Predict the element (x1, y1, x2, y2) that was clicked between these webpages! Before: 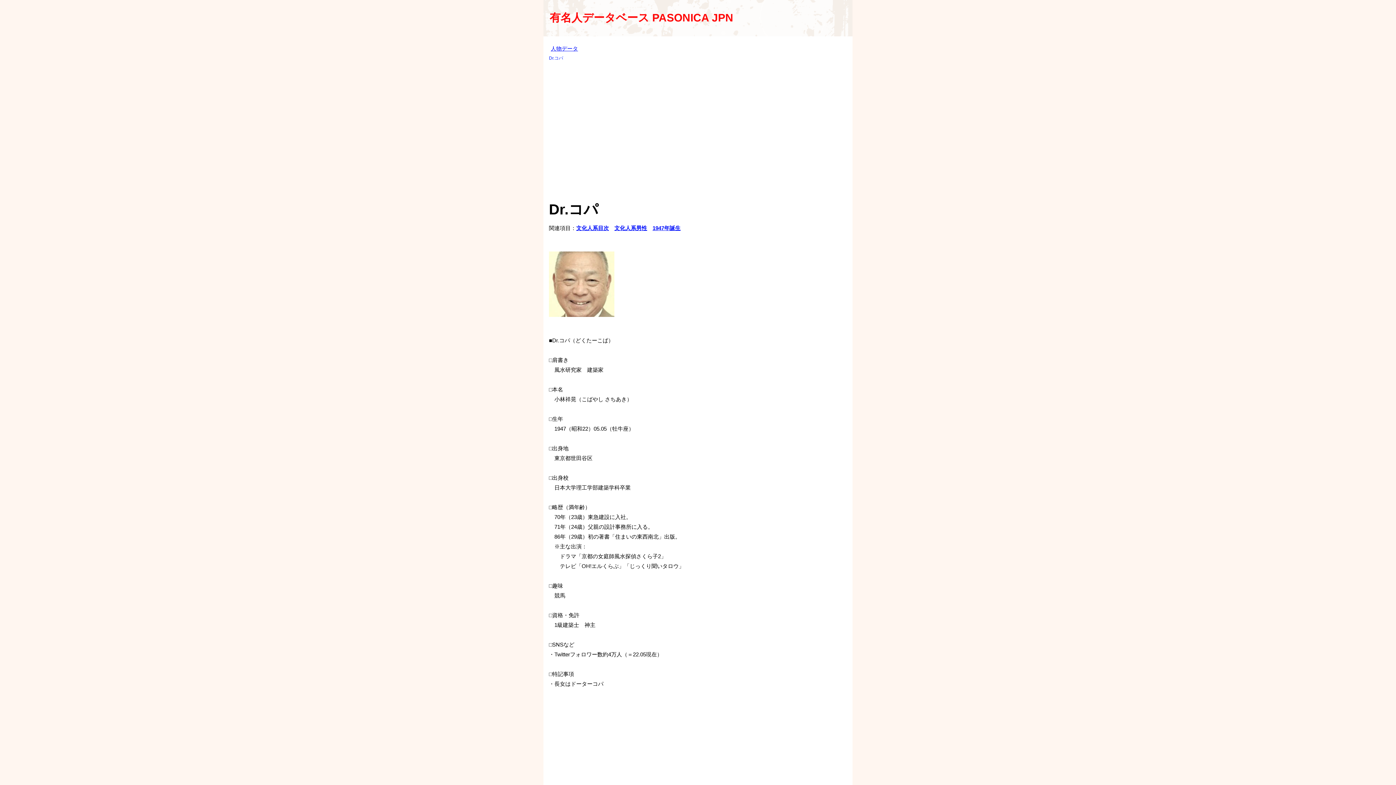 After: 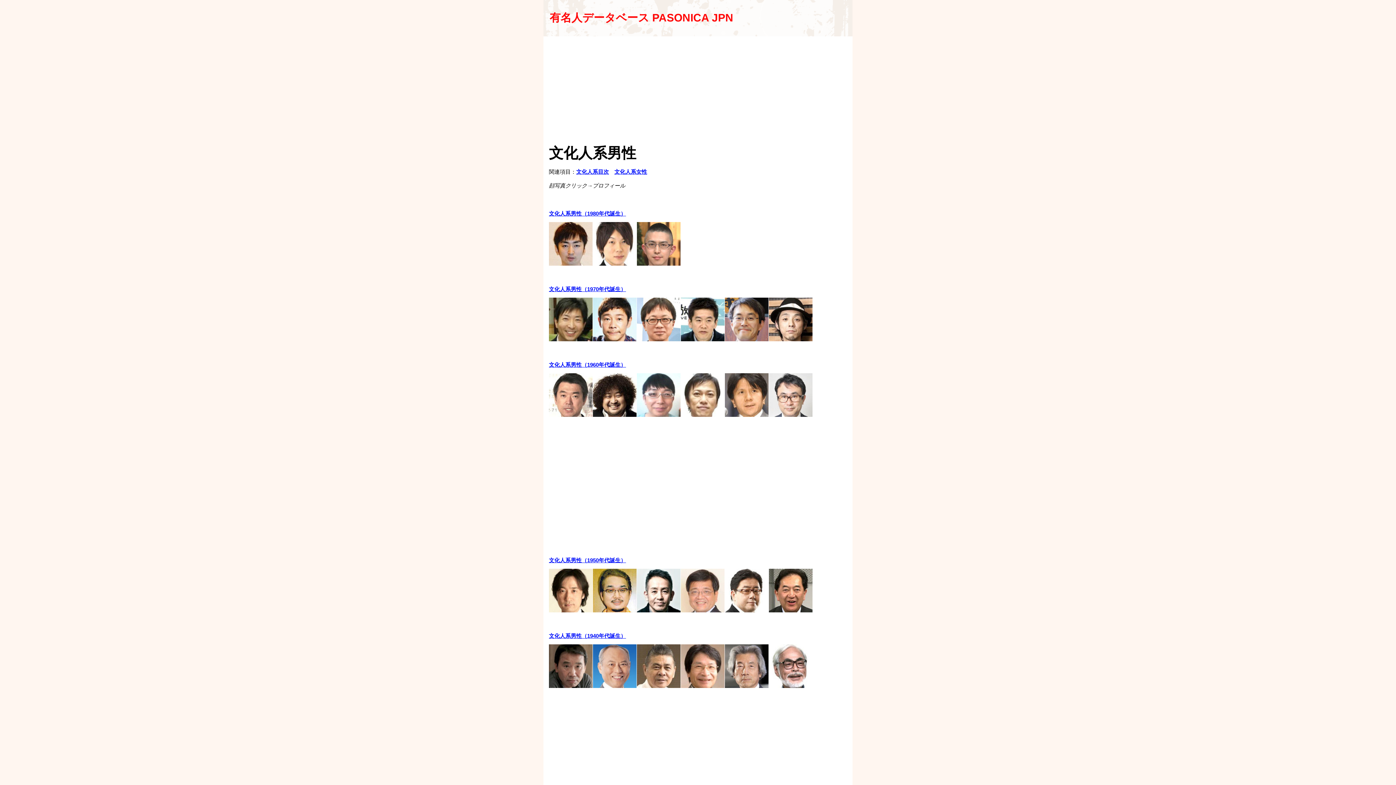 Action: label: 文化人系男性 bbox: (614, 225, 647, 231)